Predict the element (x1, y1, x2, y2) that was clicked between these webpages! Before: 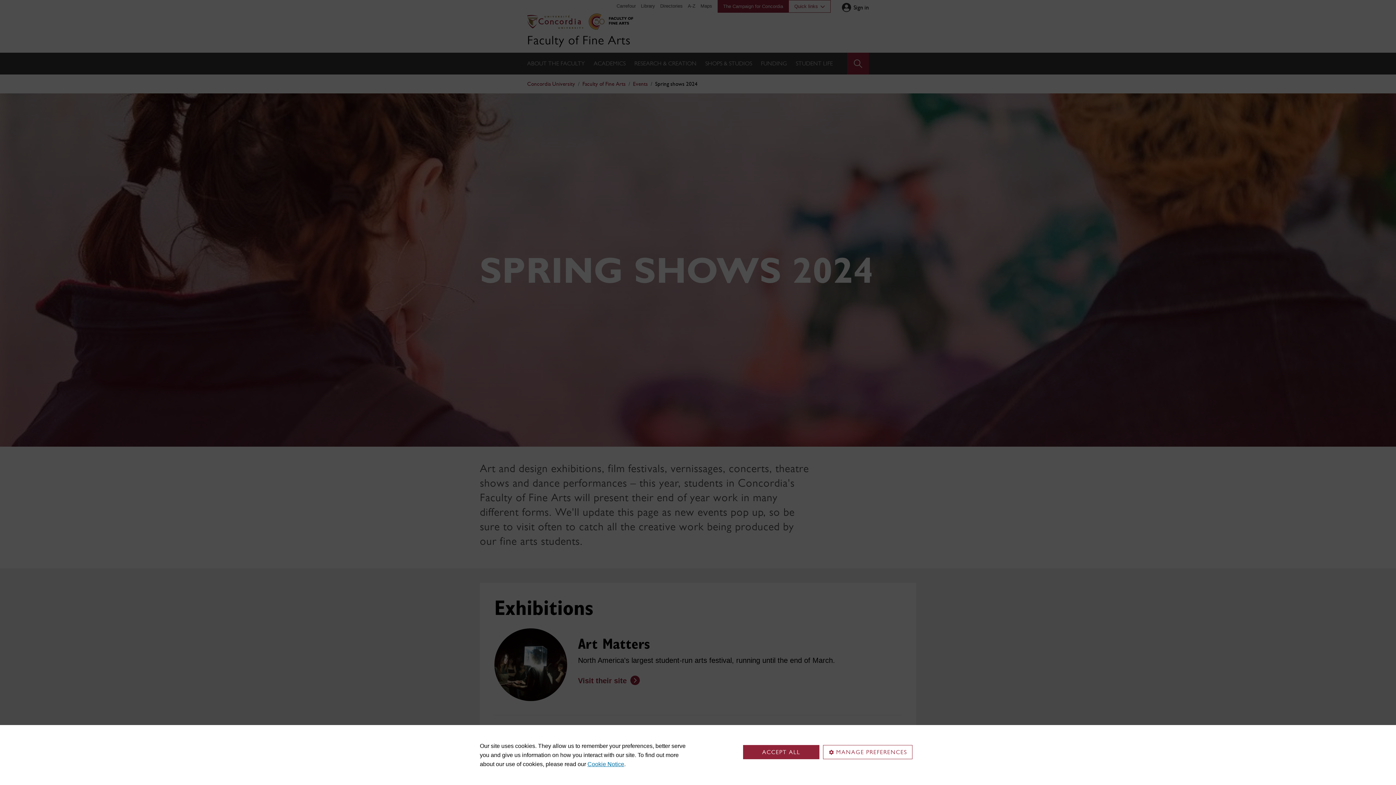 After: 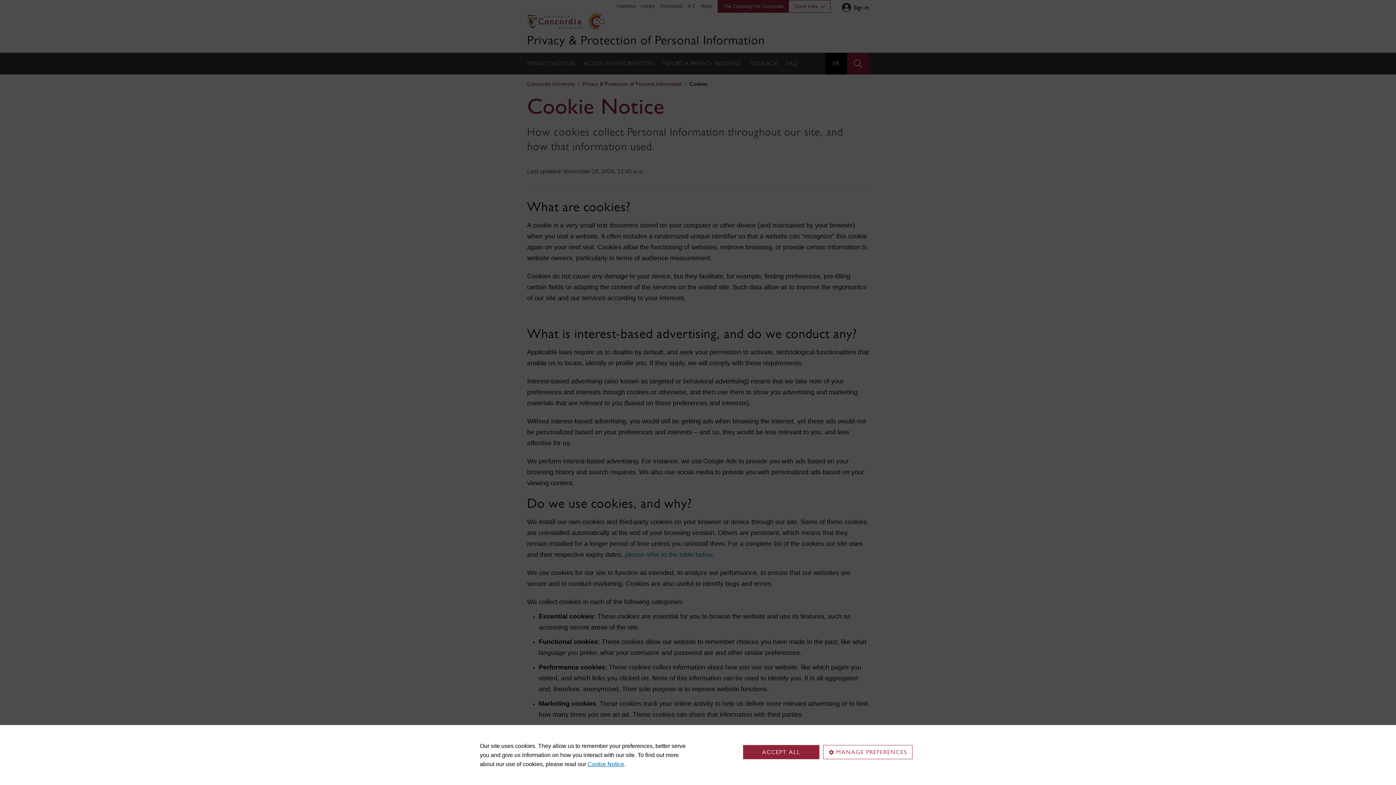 Action: label: Cookie Notice bbox: (587, 761, 624, 767)